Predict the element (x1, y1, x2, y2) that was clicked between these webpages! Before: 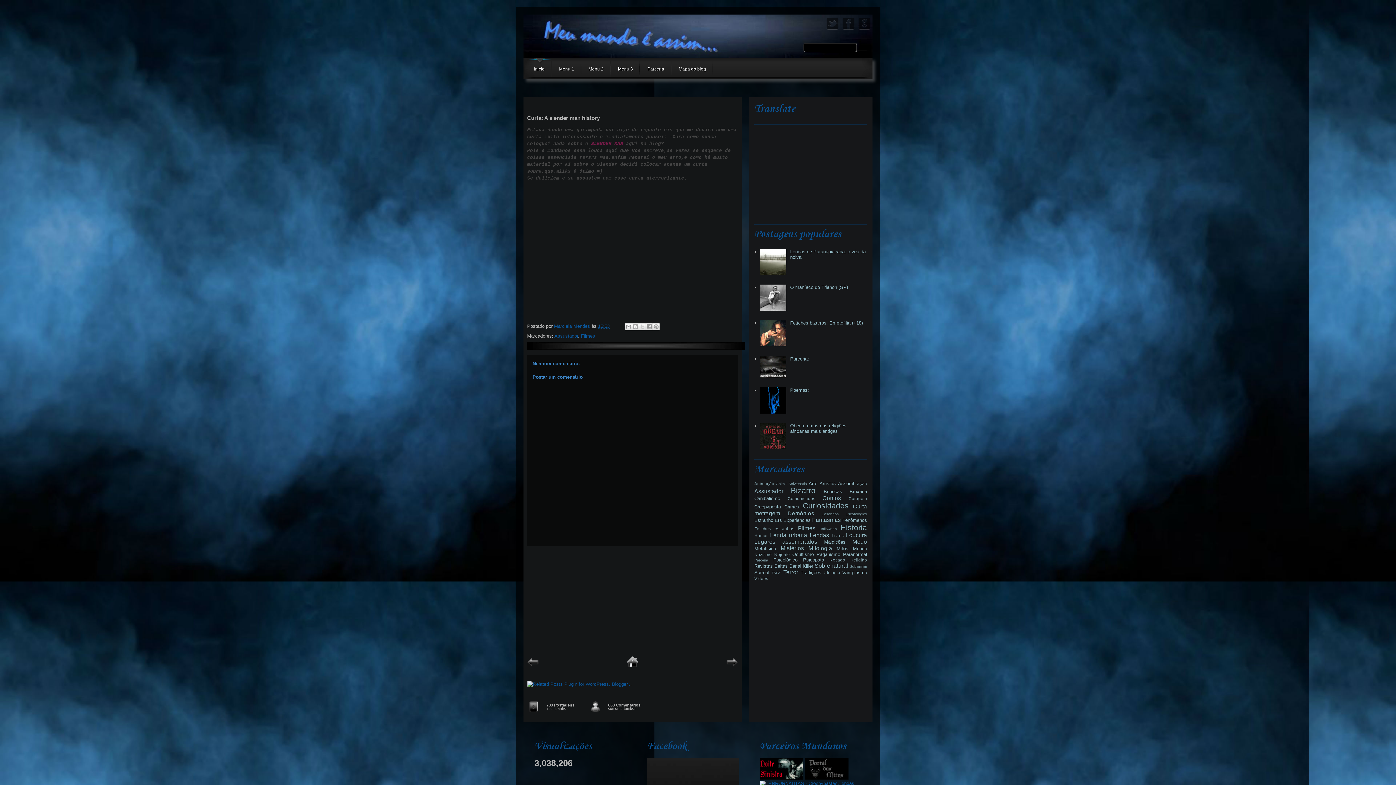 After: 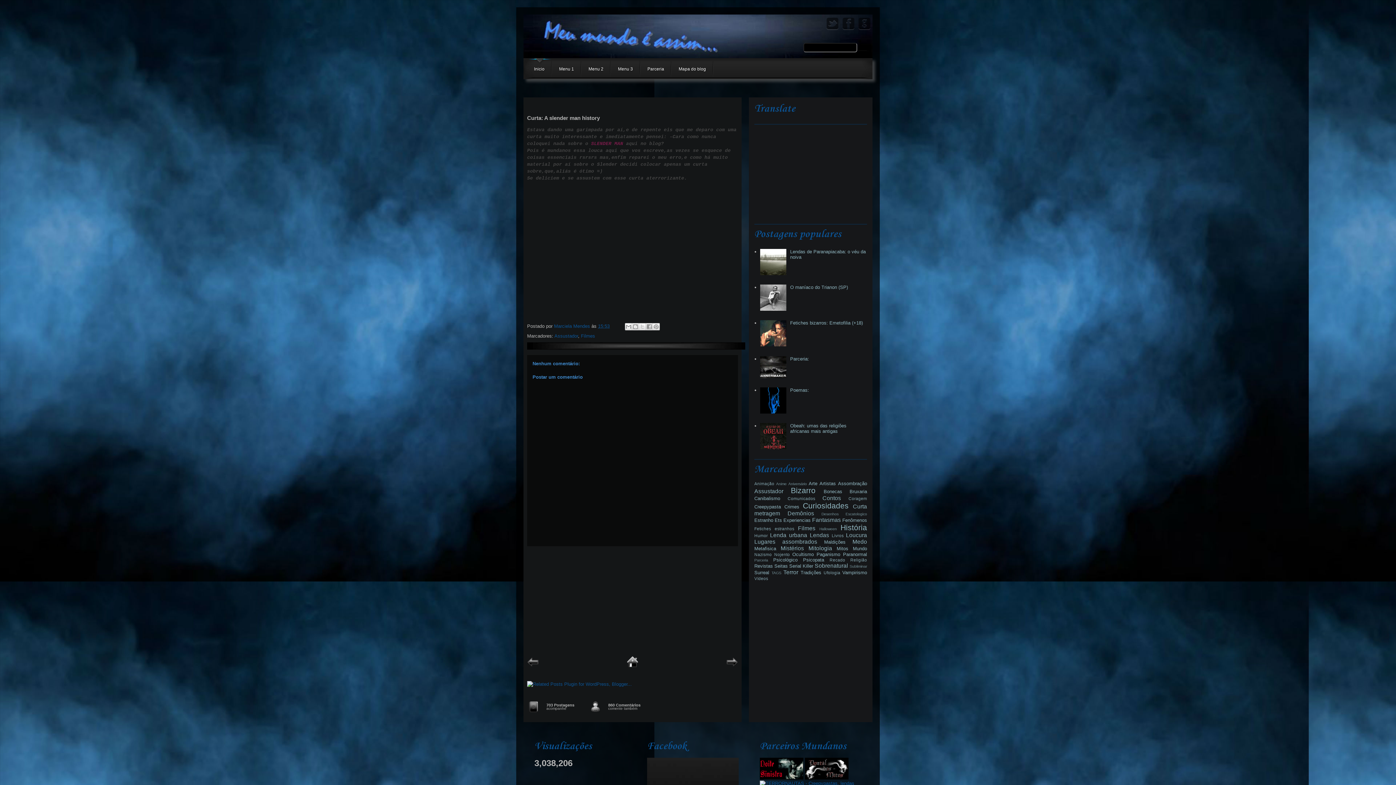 Action: bbox: (760, 306, 788, 312)